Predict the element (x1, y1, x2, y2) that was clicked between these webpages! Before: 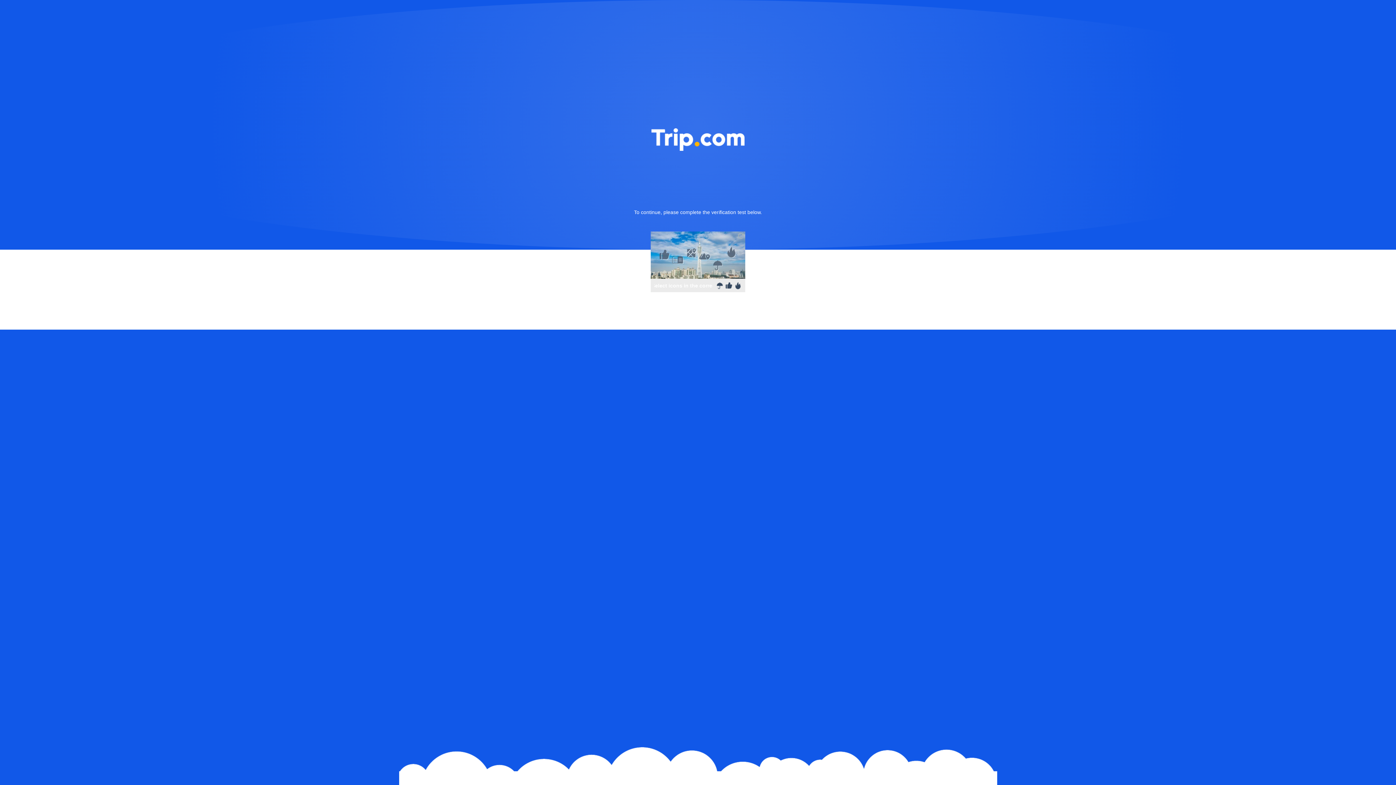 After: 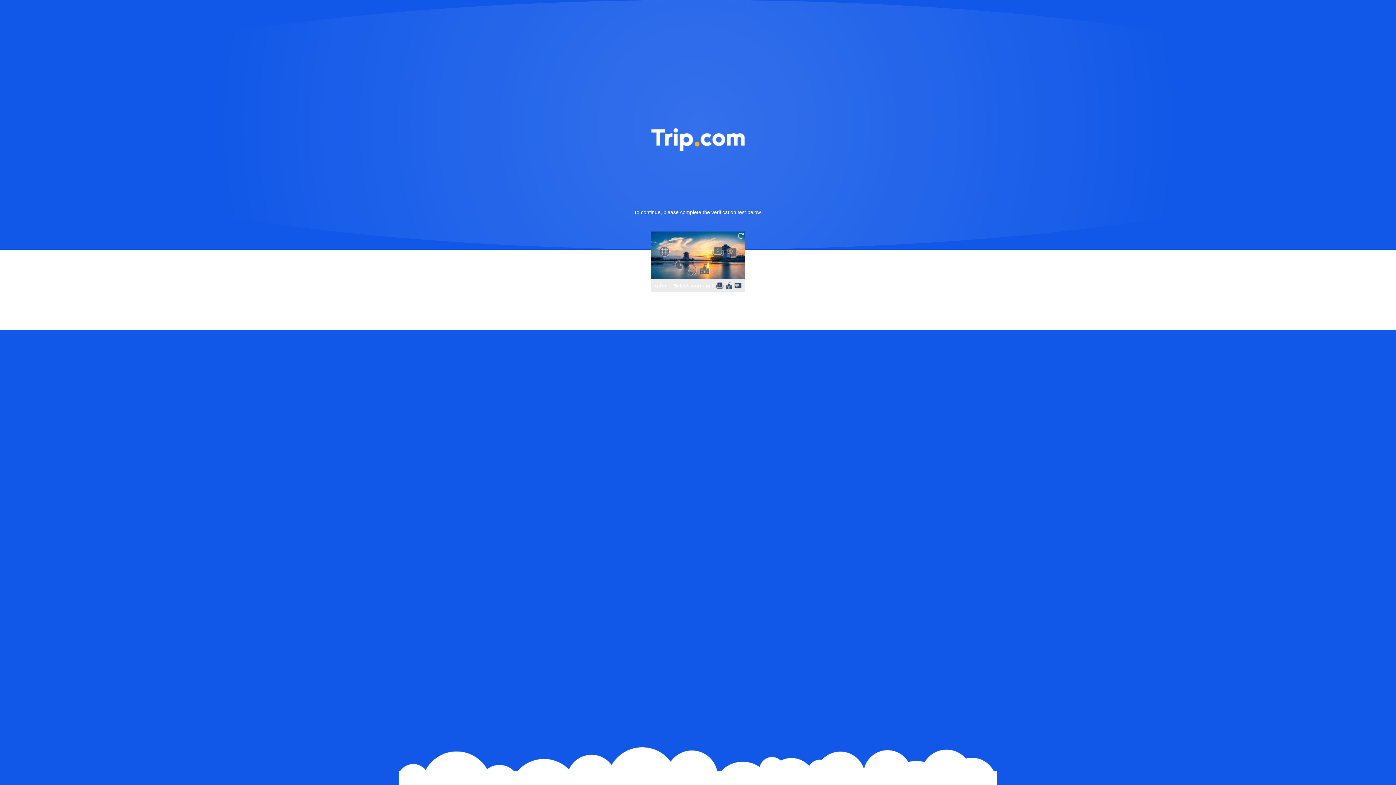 Action: bbox: (736, 231, 745, 240)